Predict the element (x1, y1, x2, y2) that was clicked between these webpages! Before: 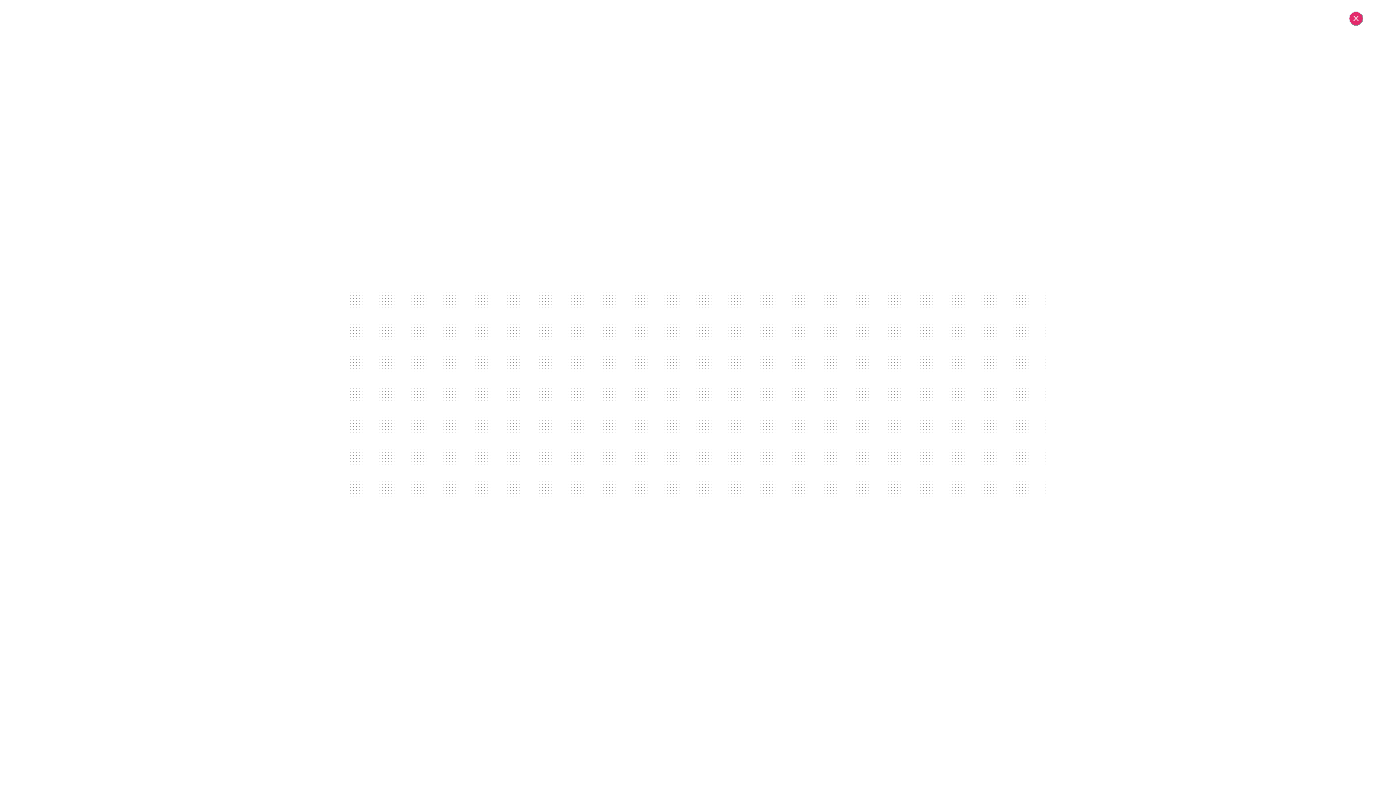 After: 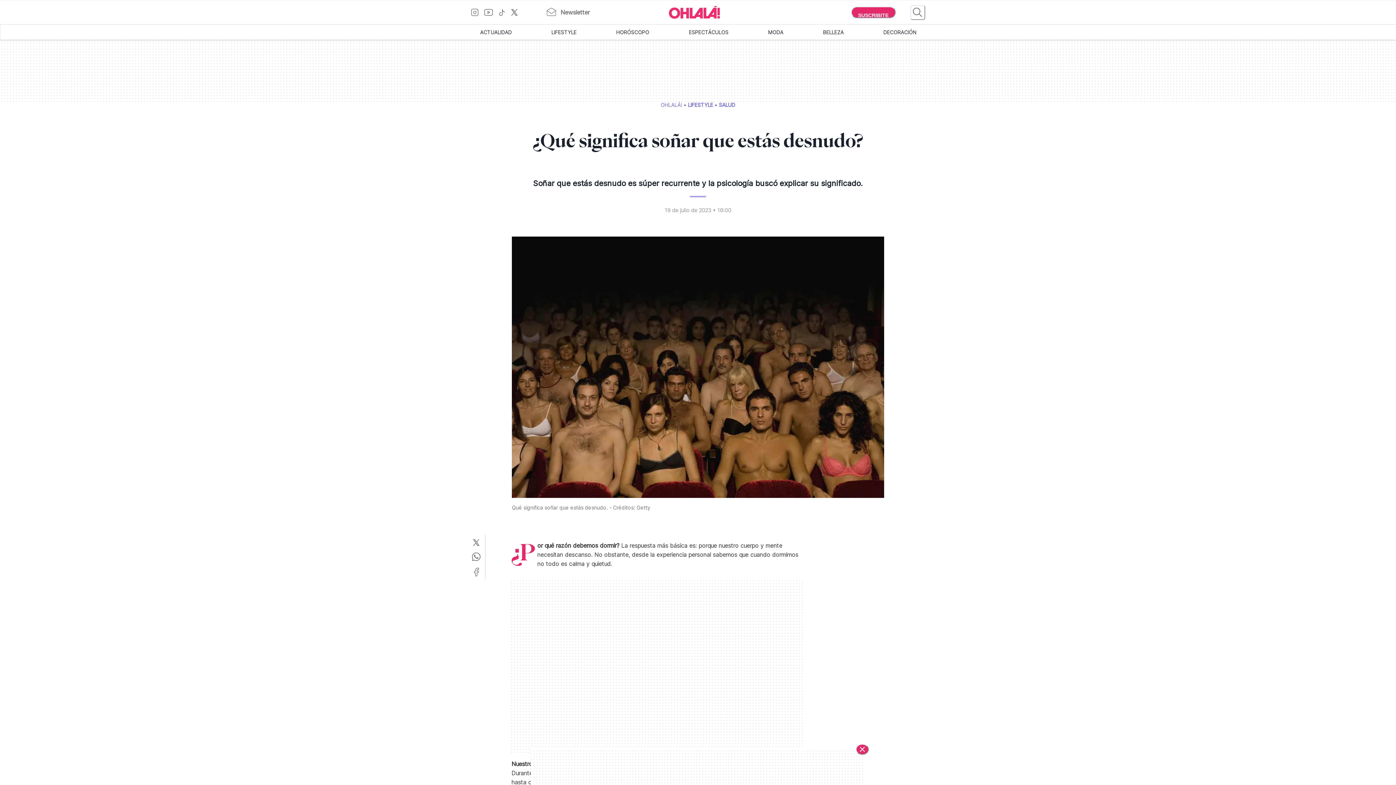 Action: label: Cerrar bbox: (1349, 11, 1363, 25)